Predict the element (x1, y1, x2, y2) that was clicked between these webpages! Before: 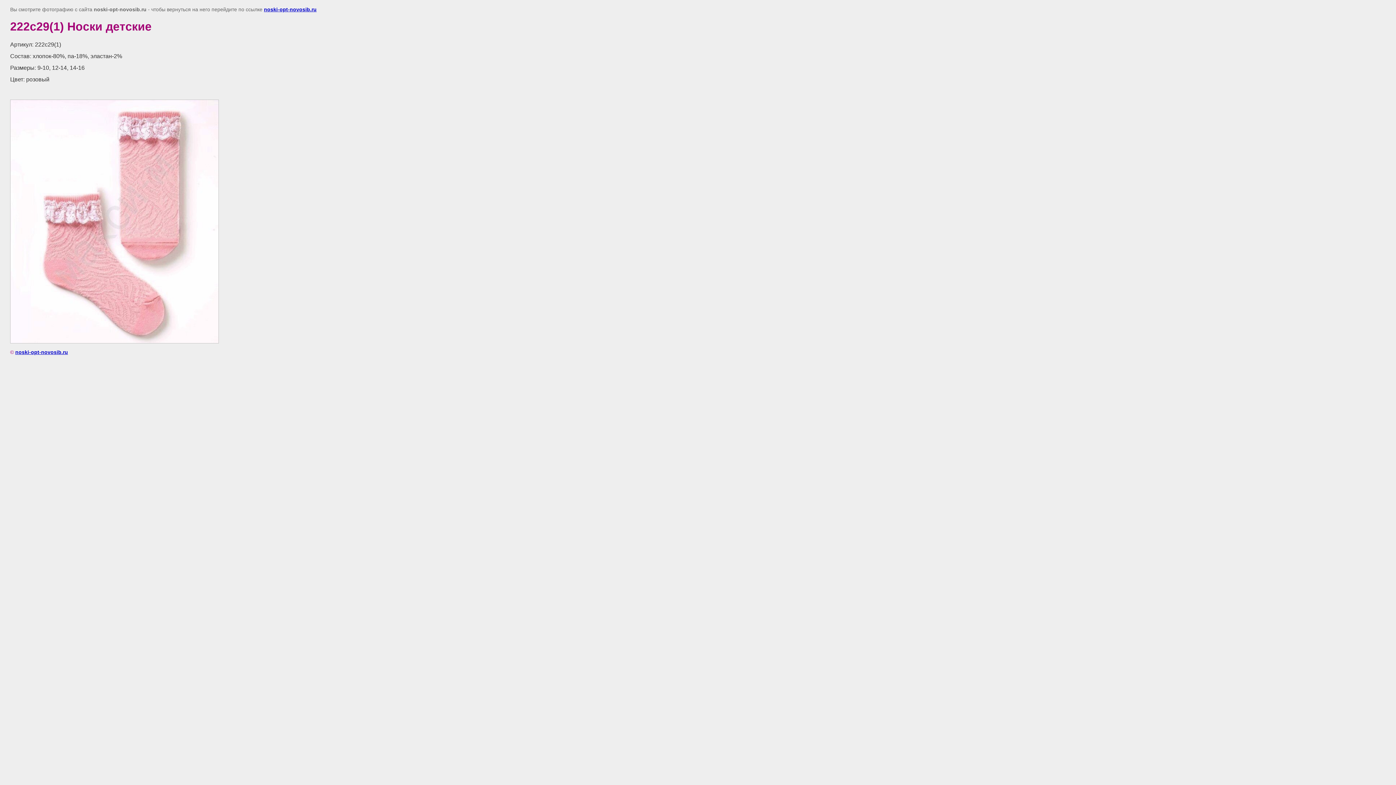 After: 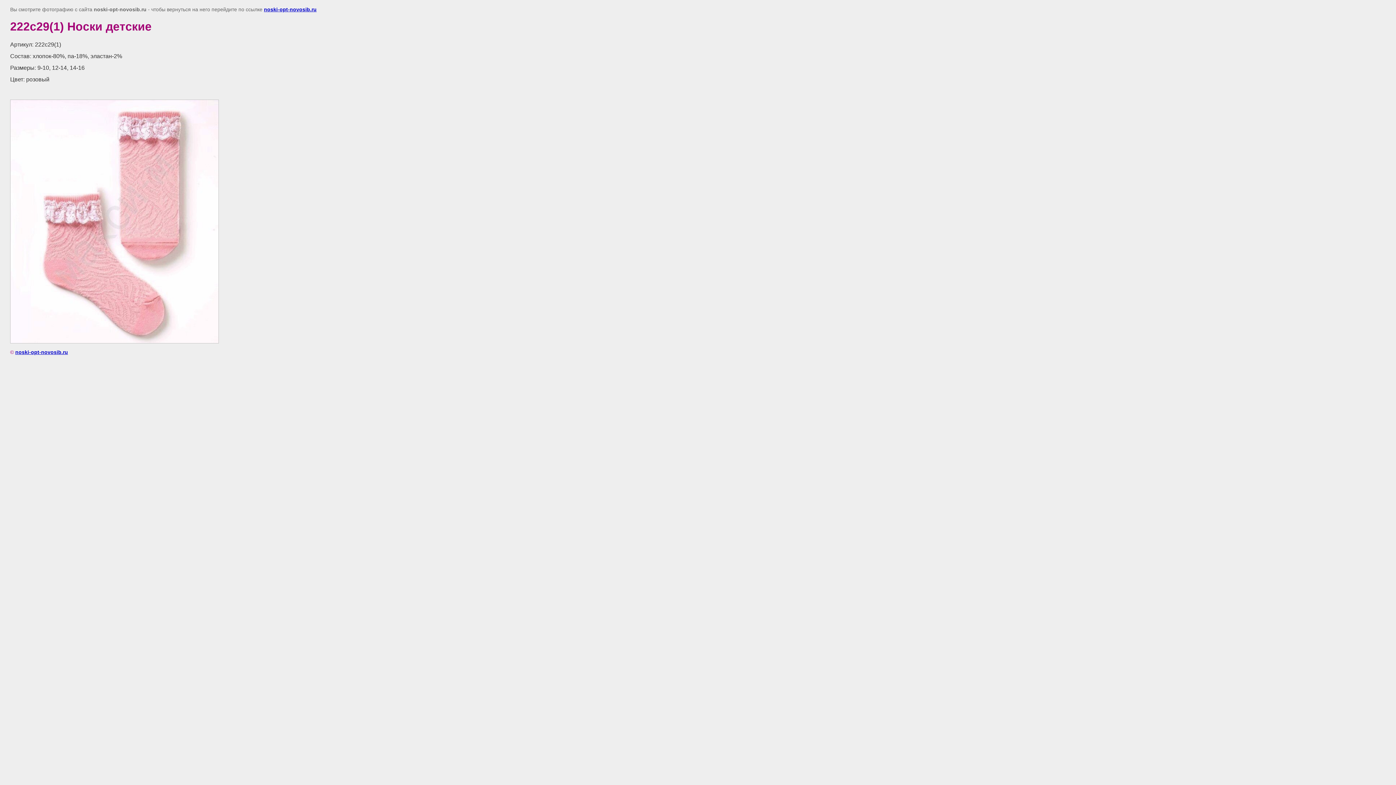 Action: label: noski-opt-novosib.ru bbox: (264, 6, 316, 12)